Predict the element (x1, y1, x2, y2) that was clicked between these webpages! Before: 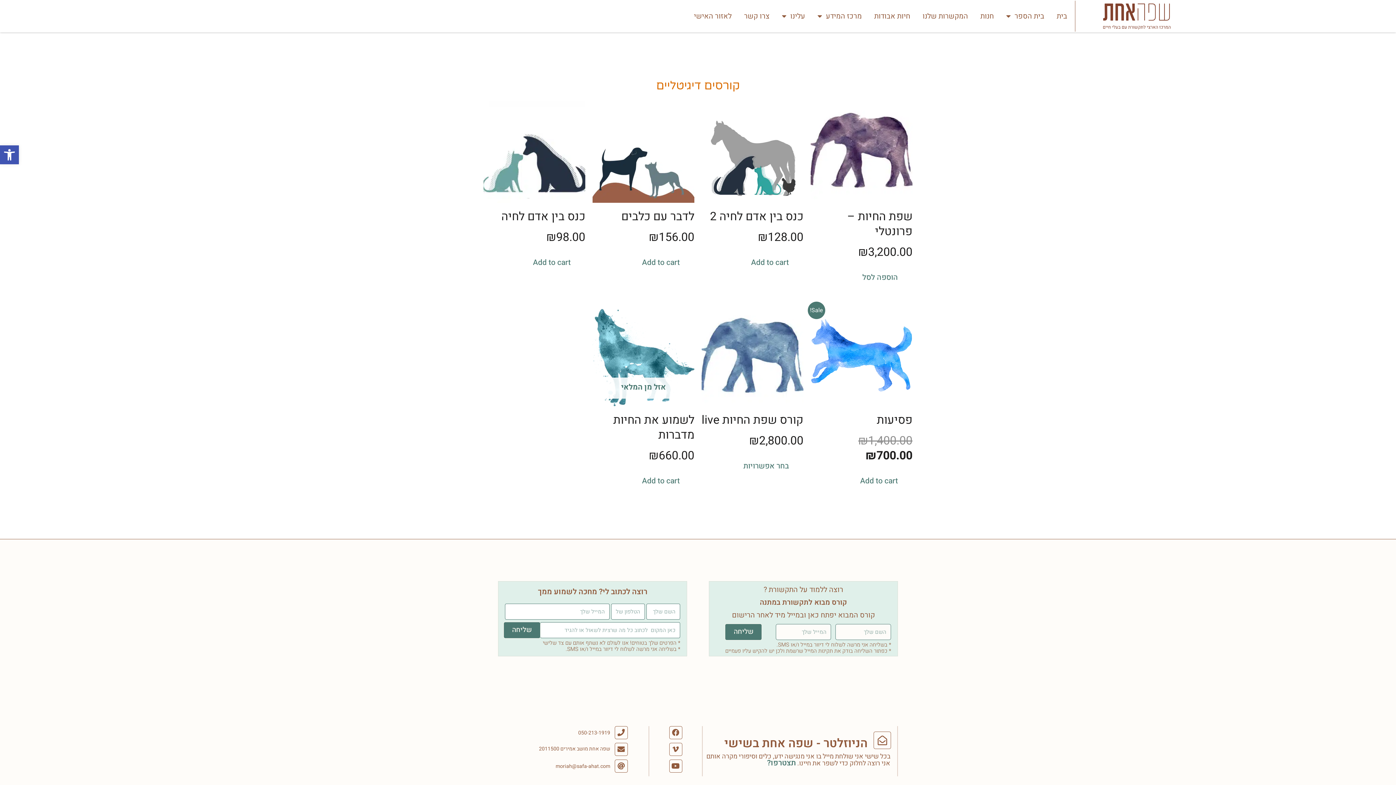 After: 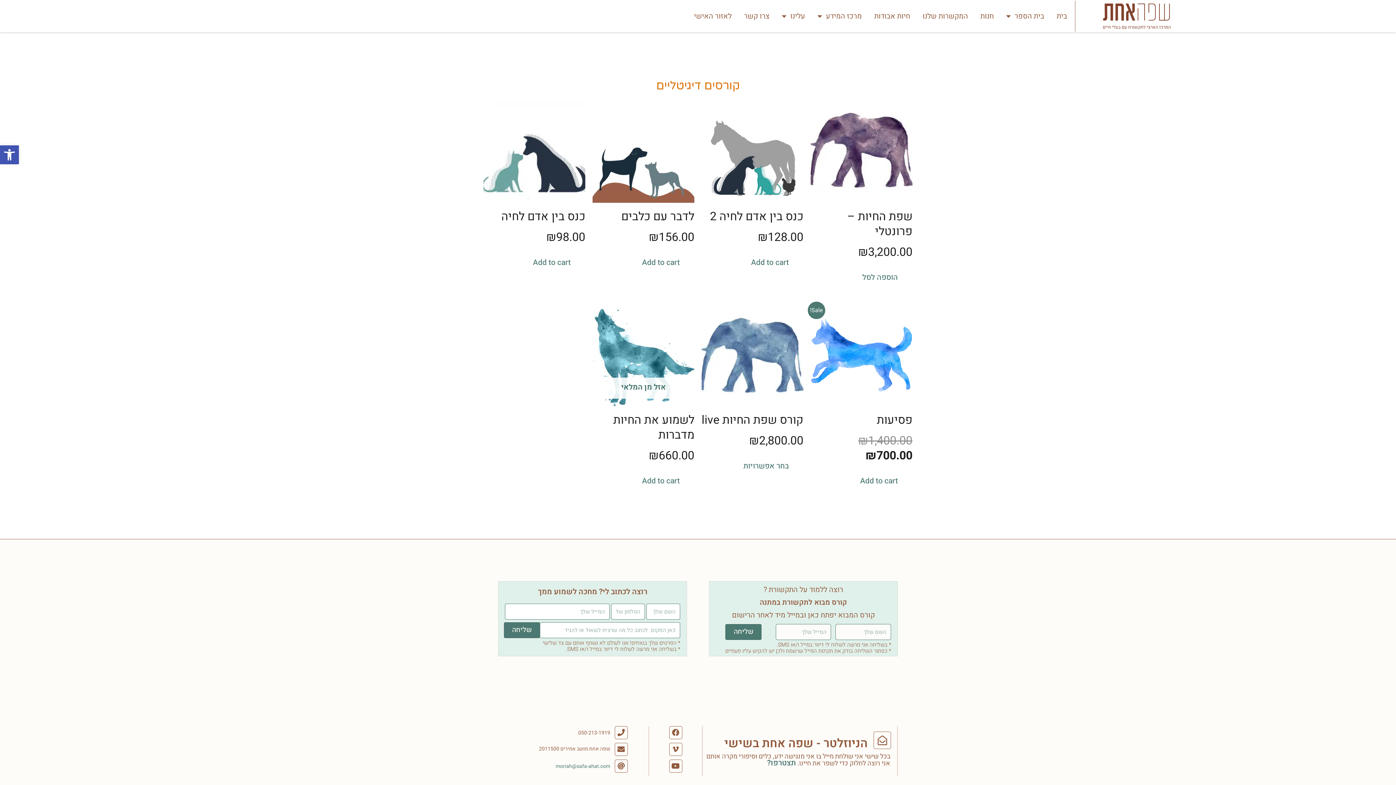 Action: label: moriah@safa-ahat.com bbox: (555, 764, 610, 769)